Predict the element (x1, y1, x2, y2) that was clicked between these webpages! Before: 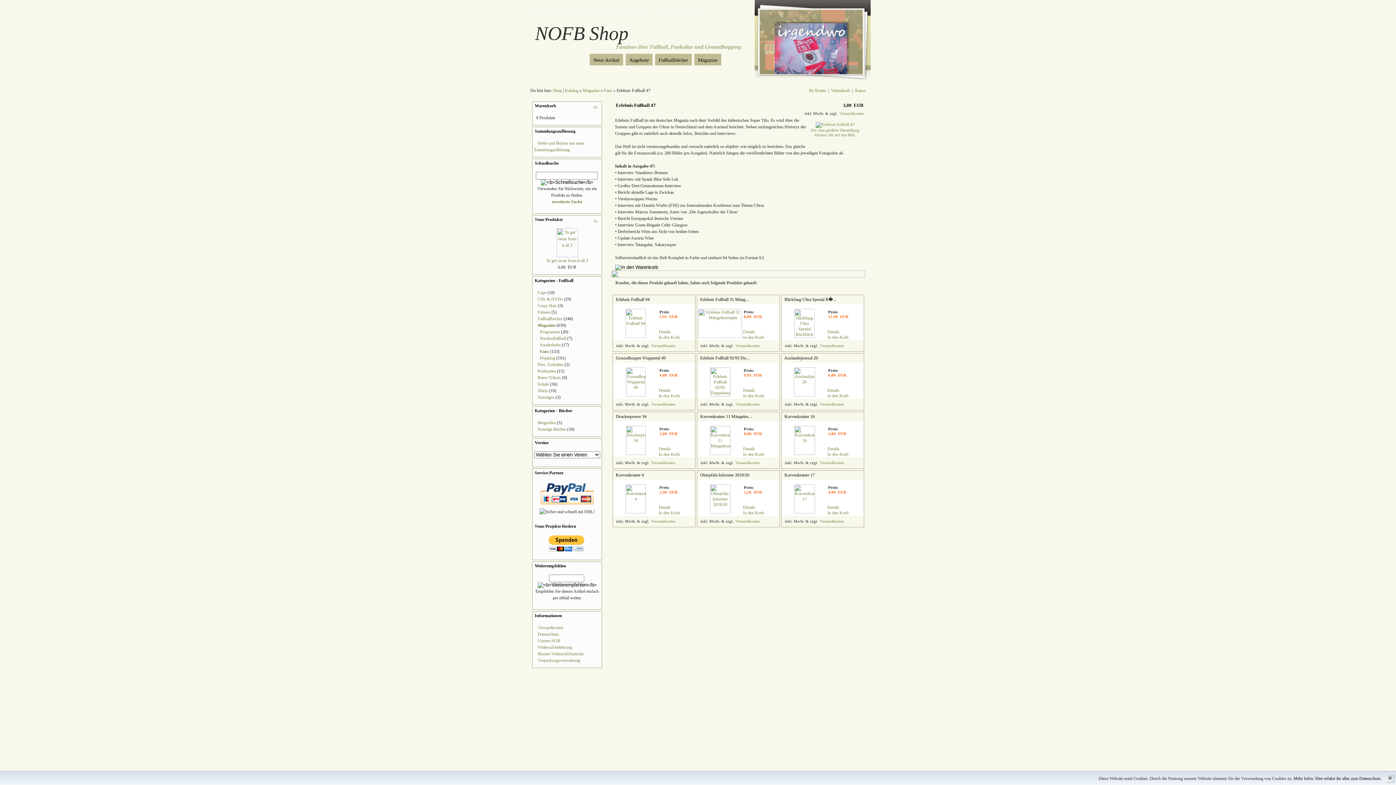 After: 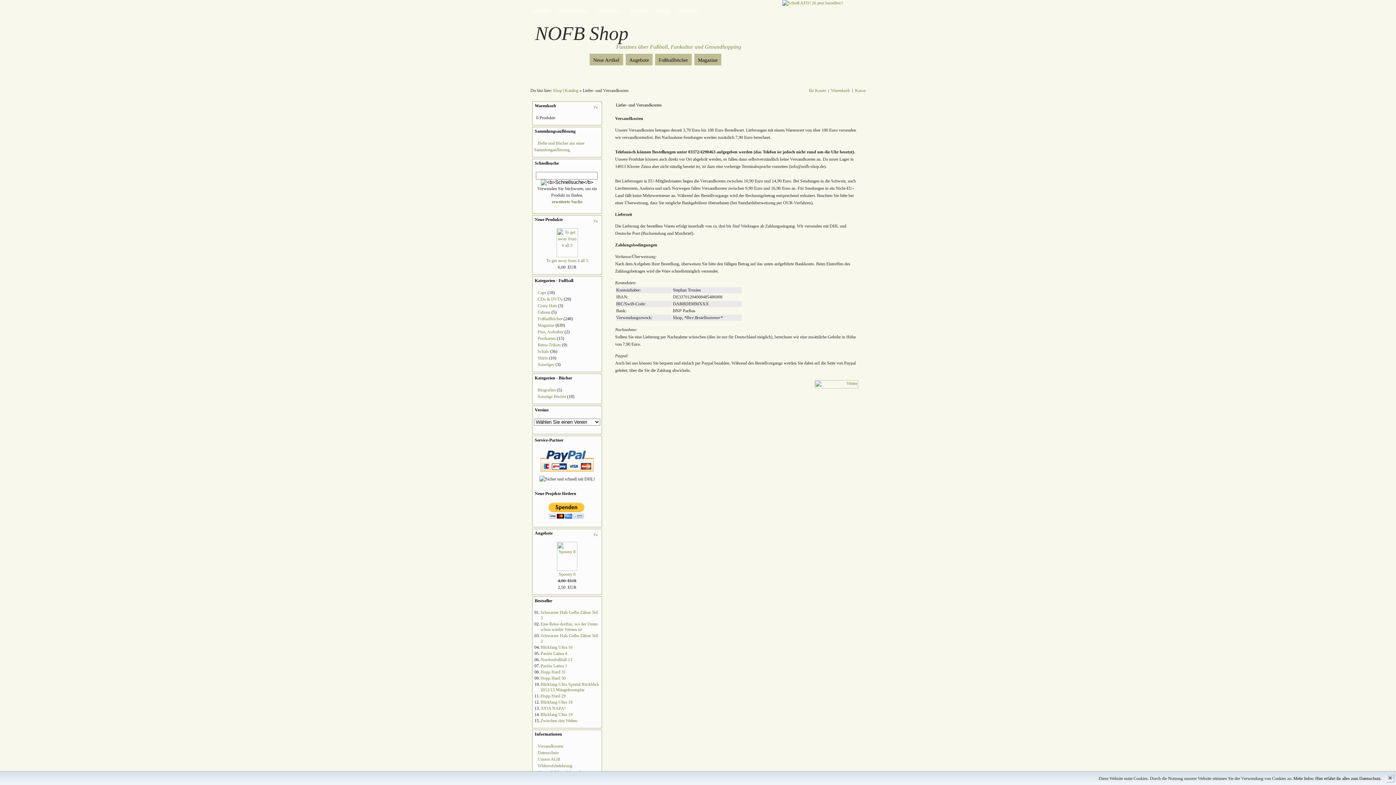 Action: label: Versandkosten bbox: (650, 518, 676, 524)